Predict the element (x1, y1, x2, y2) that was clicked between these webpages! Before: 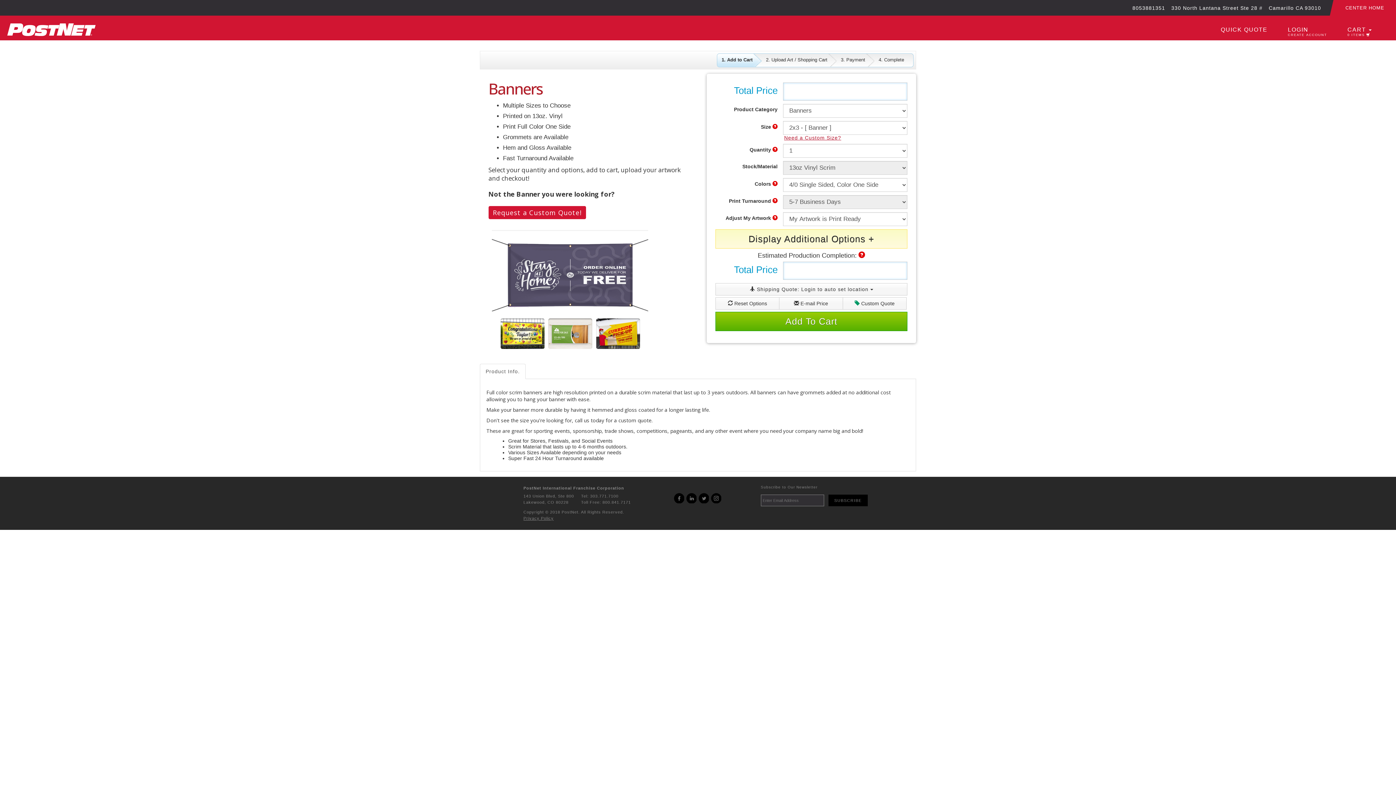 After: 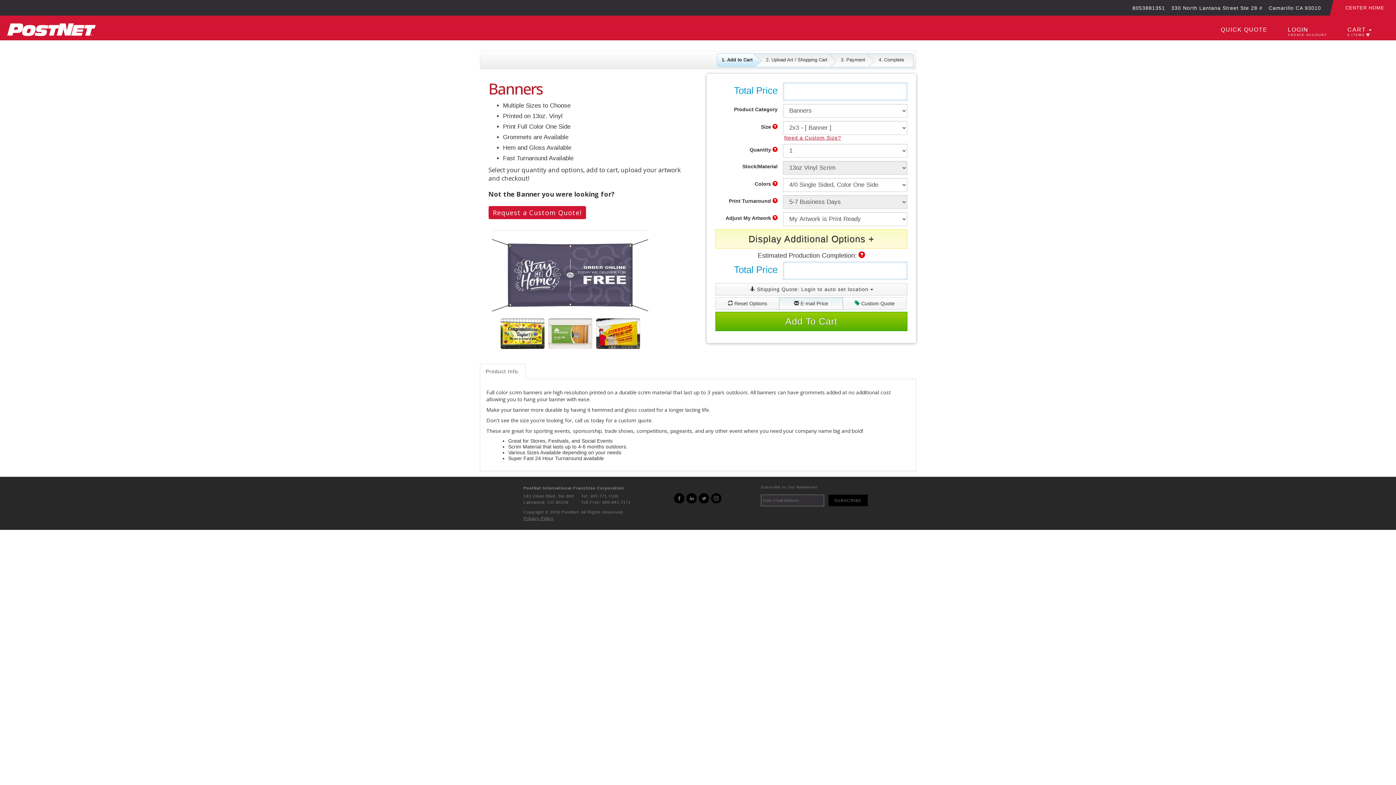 Action: bbox: (779, 297, 843, 309) label:  E-mail Price